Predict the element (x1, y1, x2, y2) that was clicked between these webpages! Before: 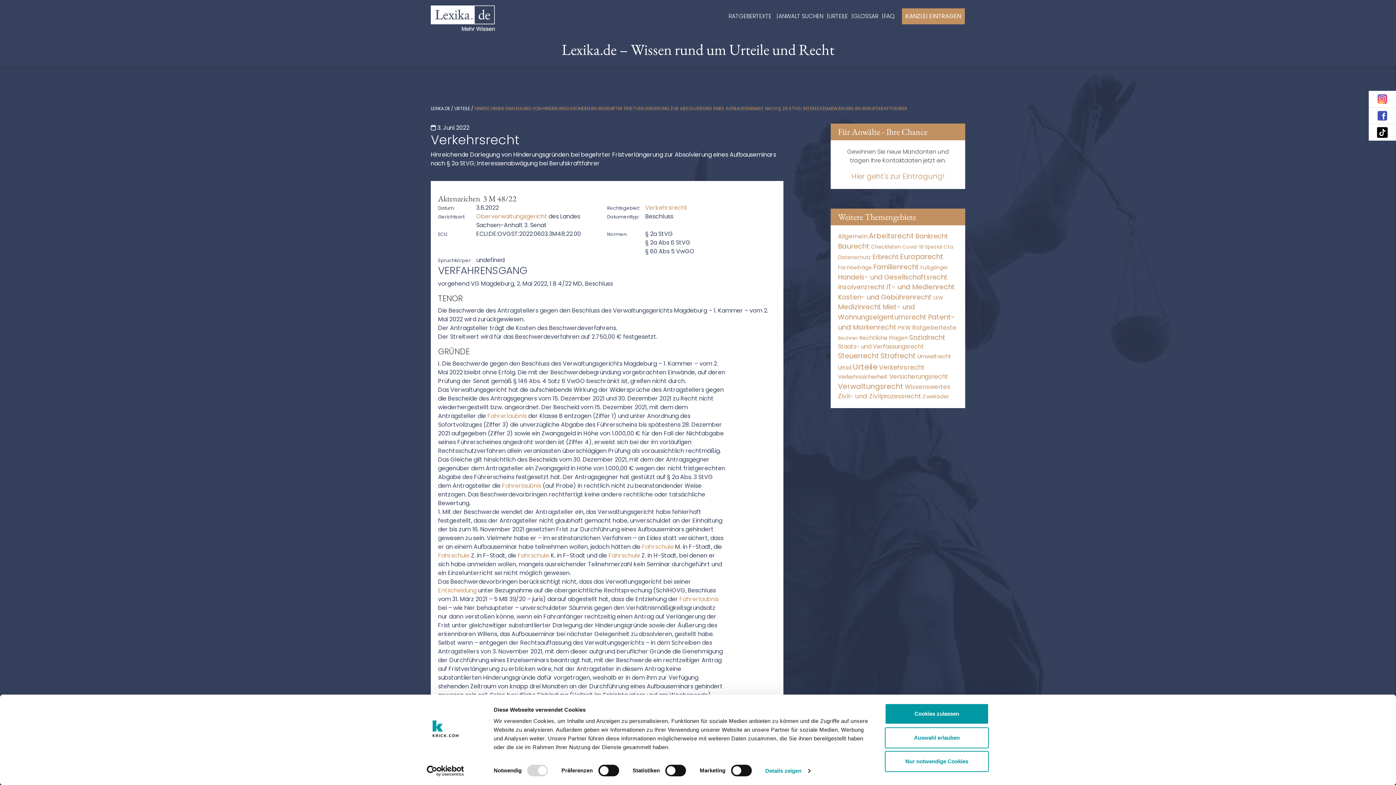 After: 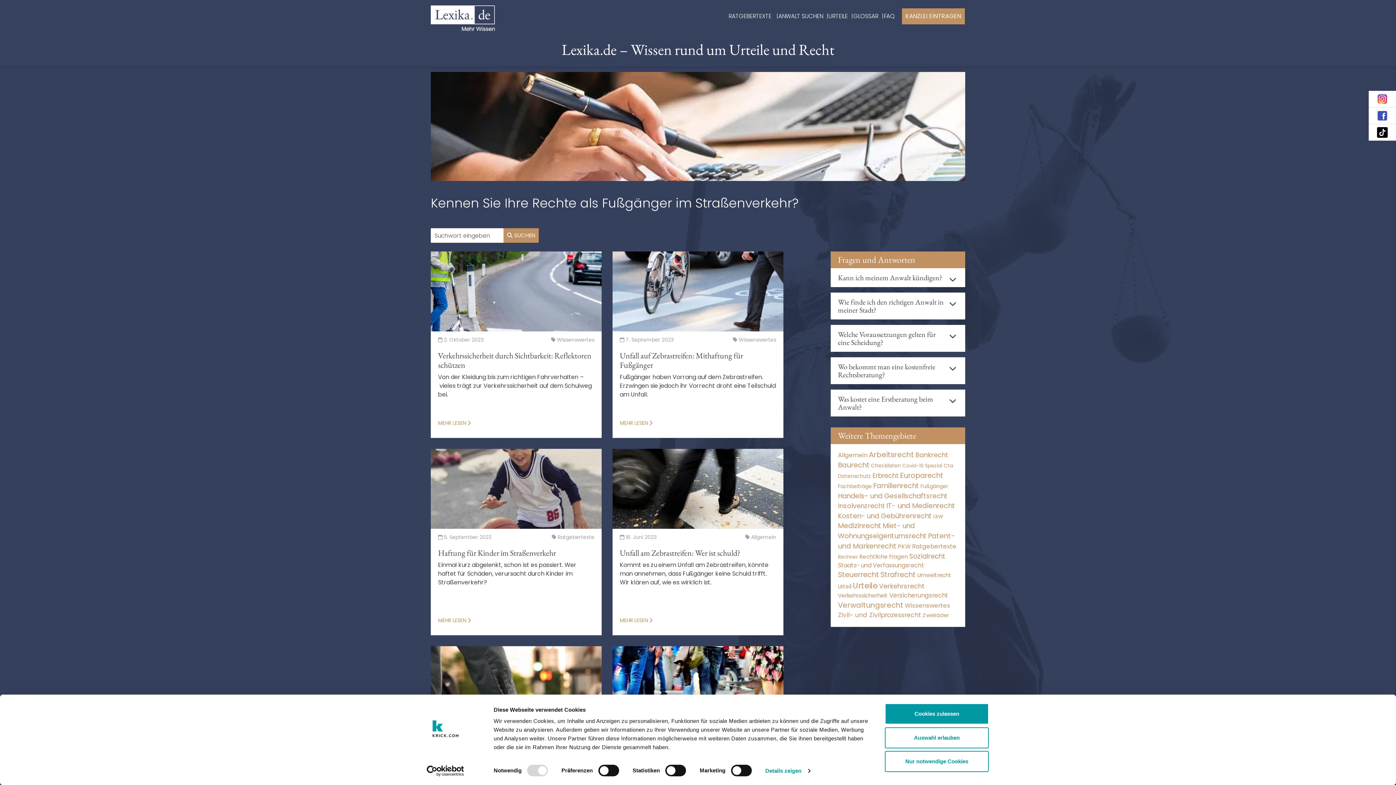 Action: label: Fußgänger (10 Einträge) bbox: (920, 264, 948, 271)